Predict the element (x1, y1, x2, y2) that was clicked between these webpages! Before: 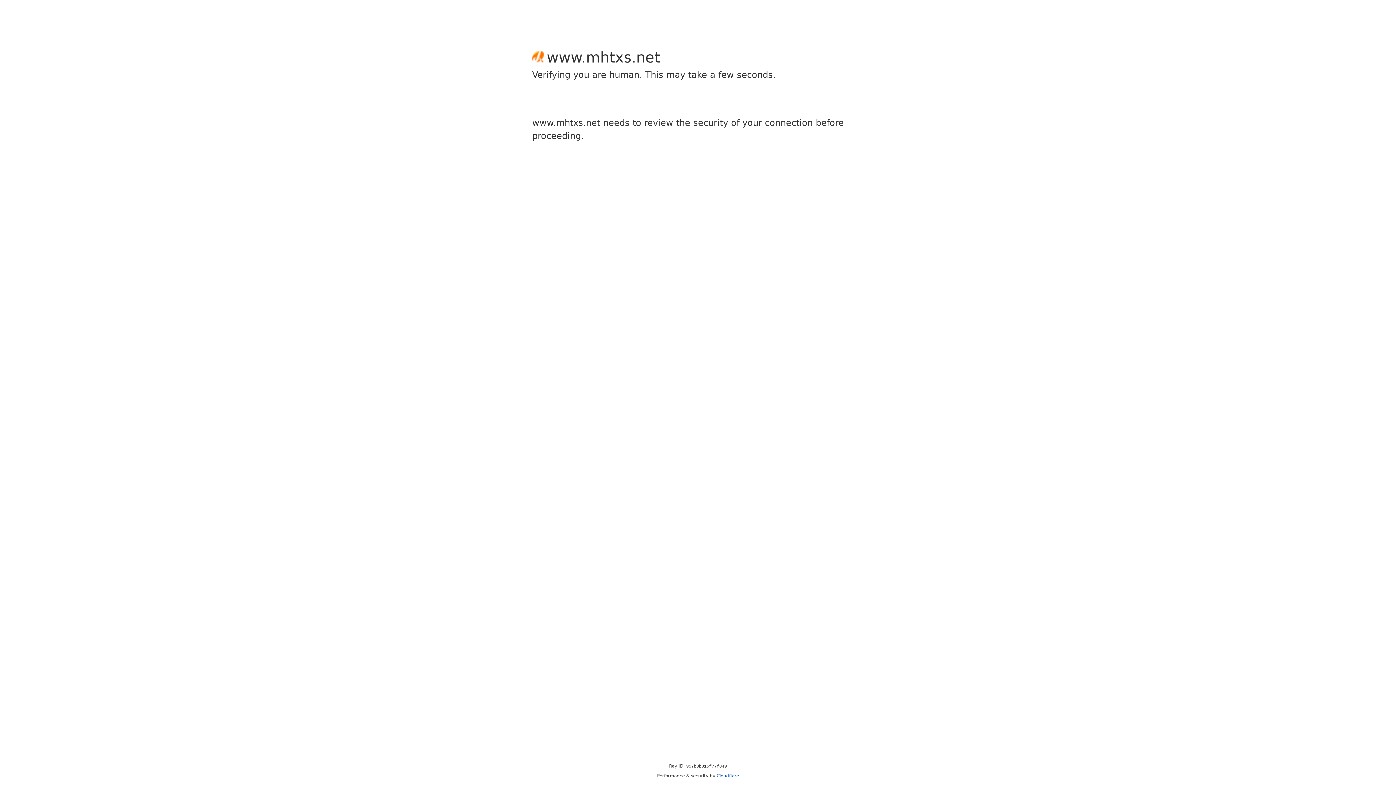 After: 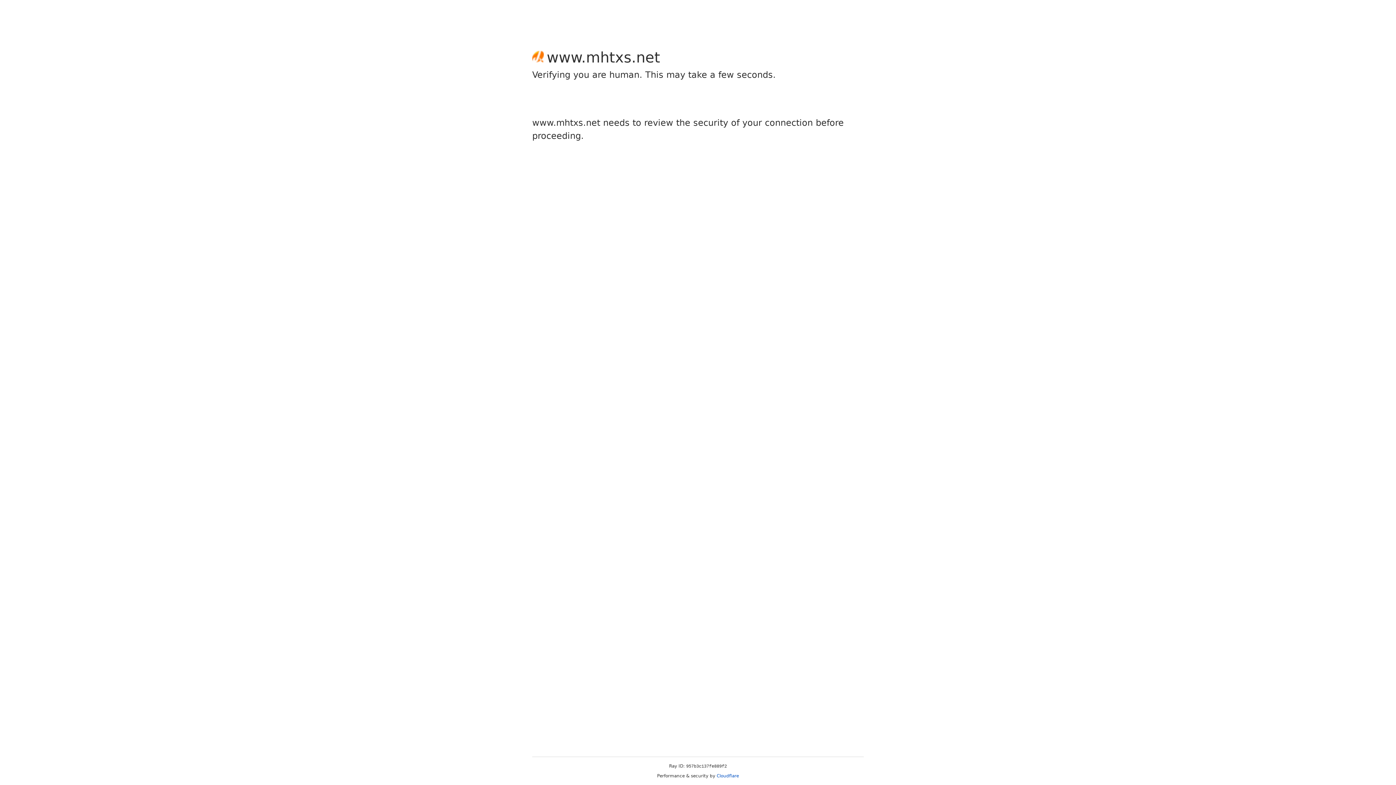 Action: label: Cloudflare bbox: (716, 773, 739, 778)